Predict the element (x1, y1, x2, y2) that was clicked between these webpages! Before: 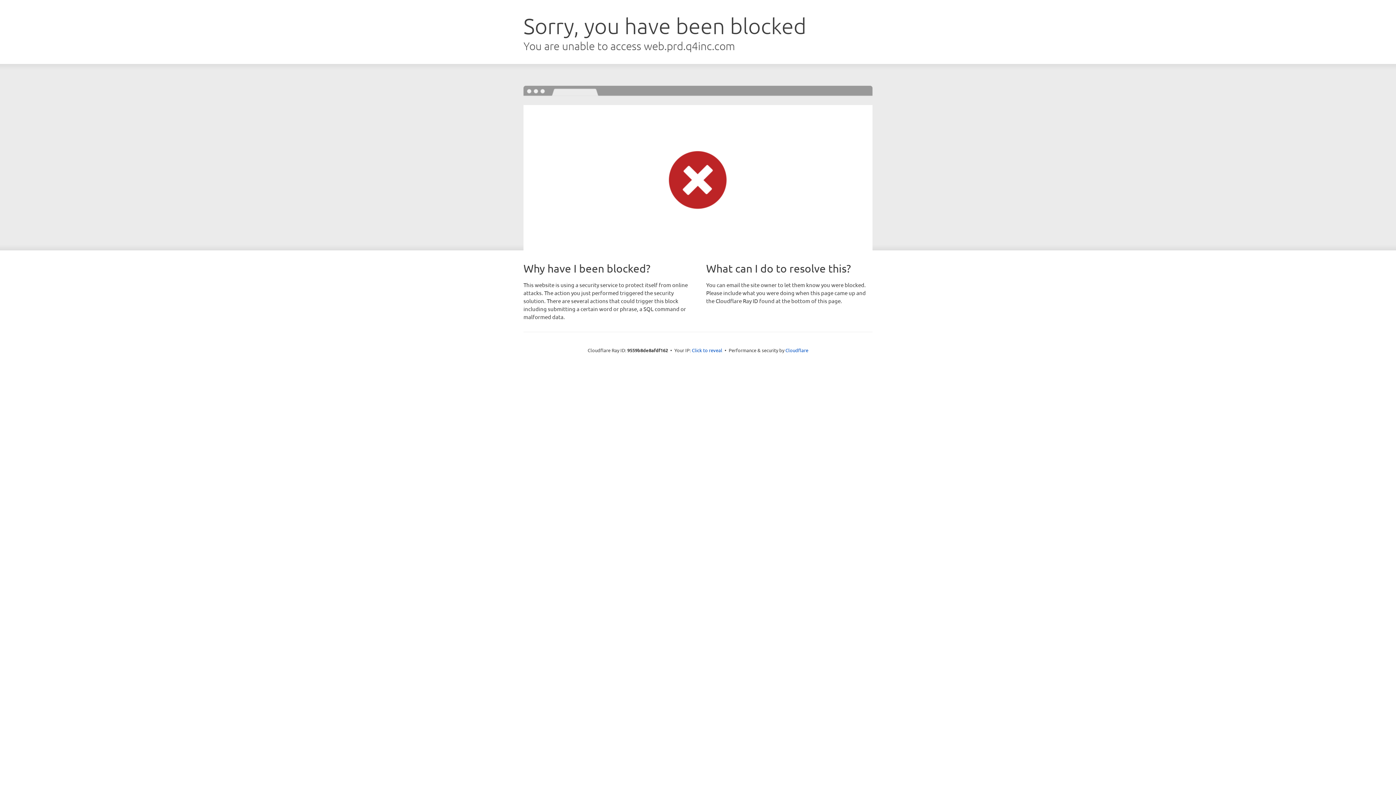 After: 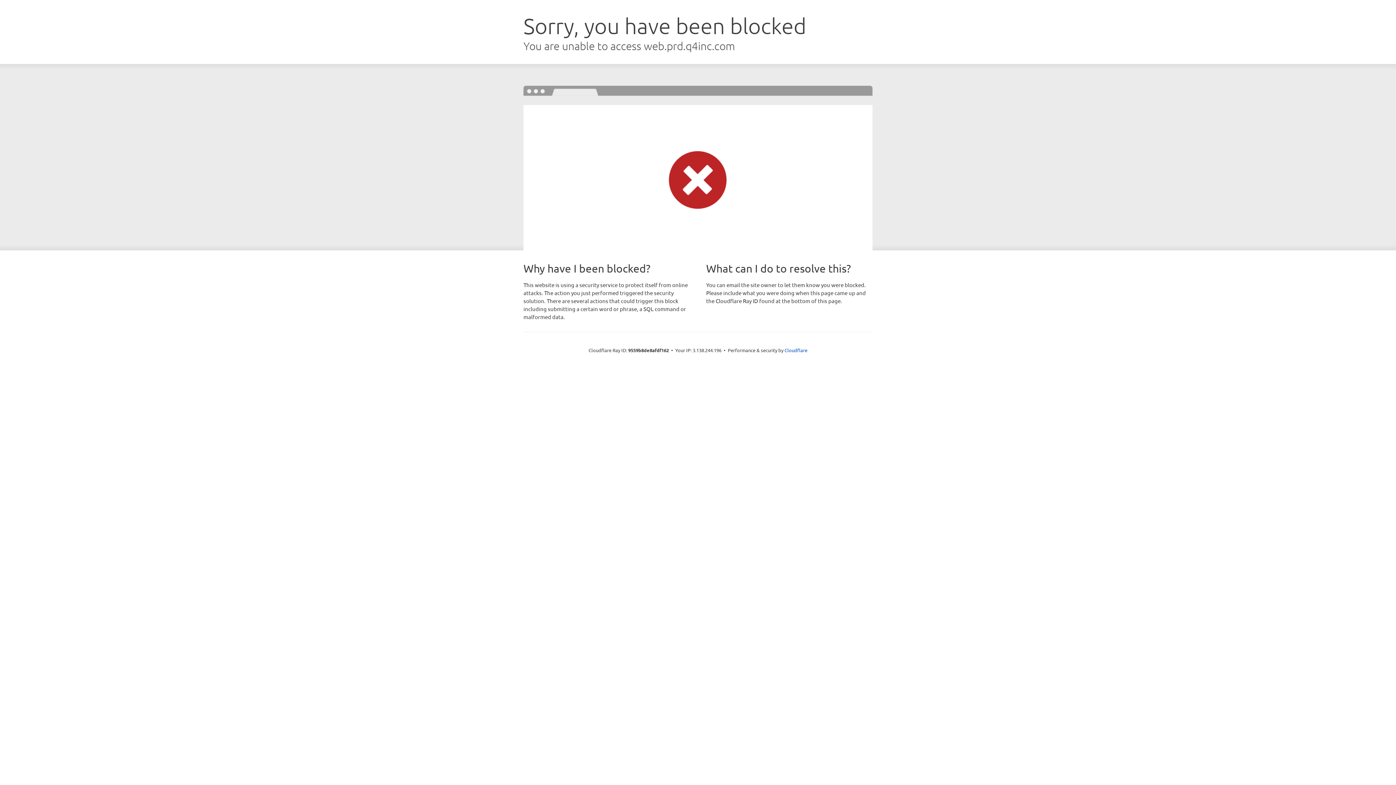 Action: label: Click to reveal bbox: (692, 346, 722, 353)